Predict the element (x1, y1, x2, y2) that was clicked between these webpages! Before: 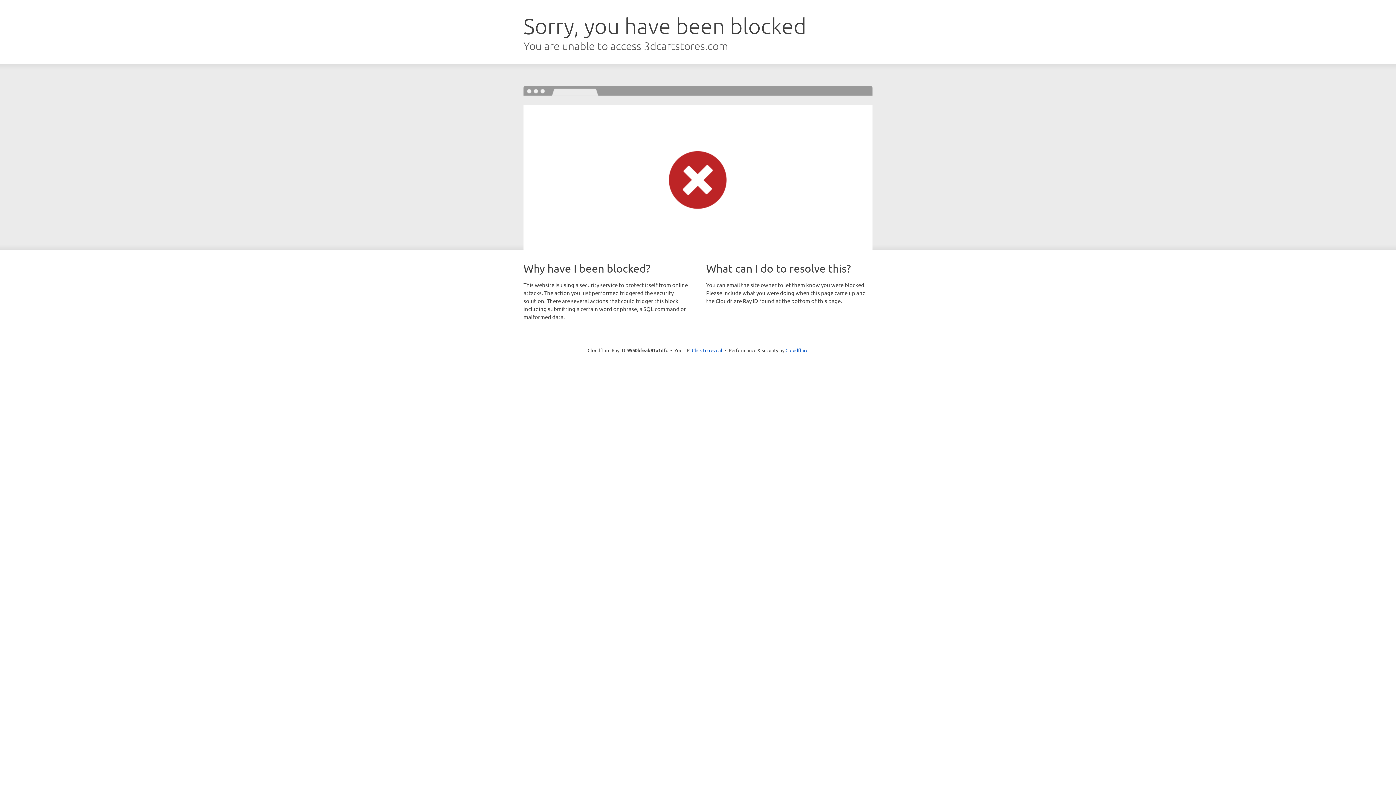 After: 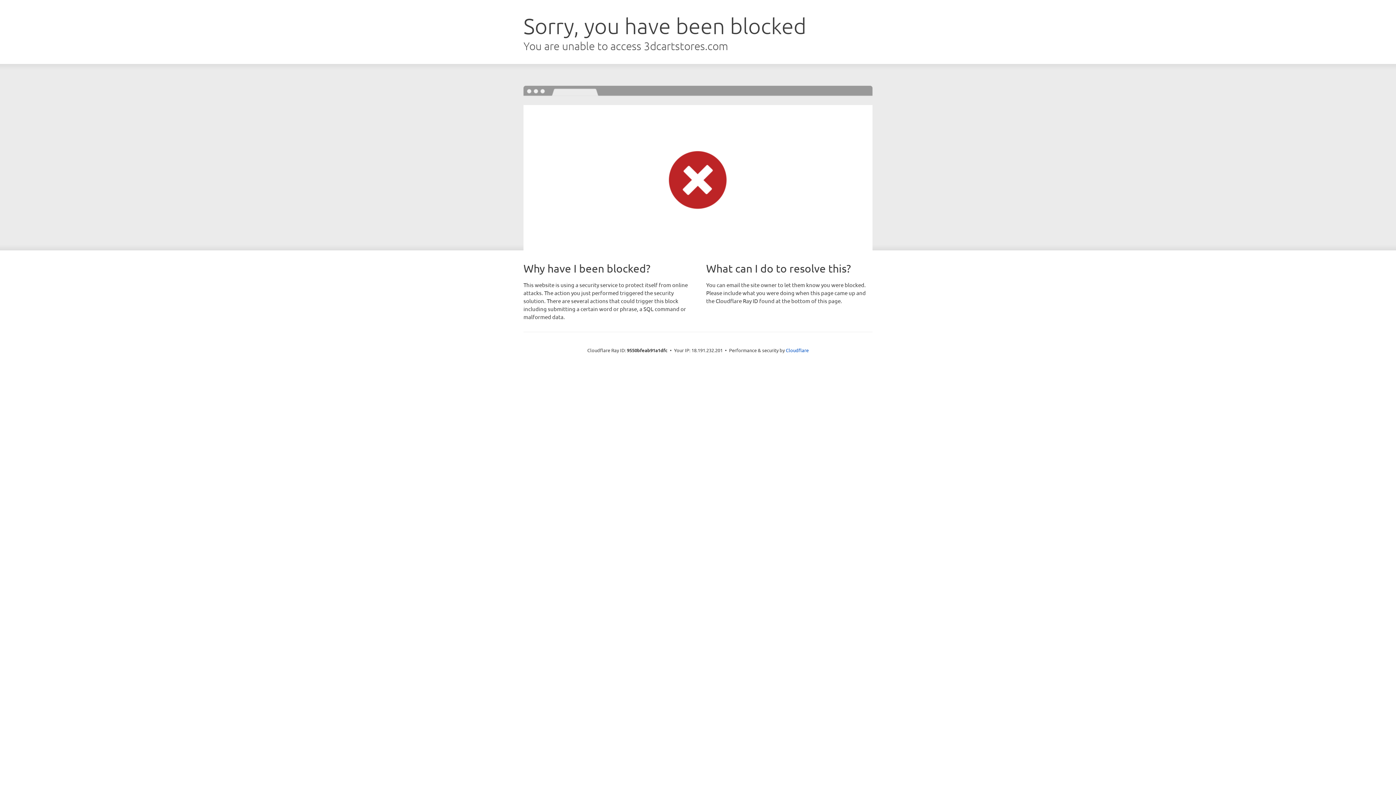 Action: bbox: (692, 346, 722, 353) label: Click to reveal